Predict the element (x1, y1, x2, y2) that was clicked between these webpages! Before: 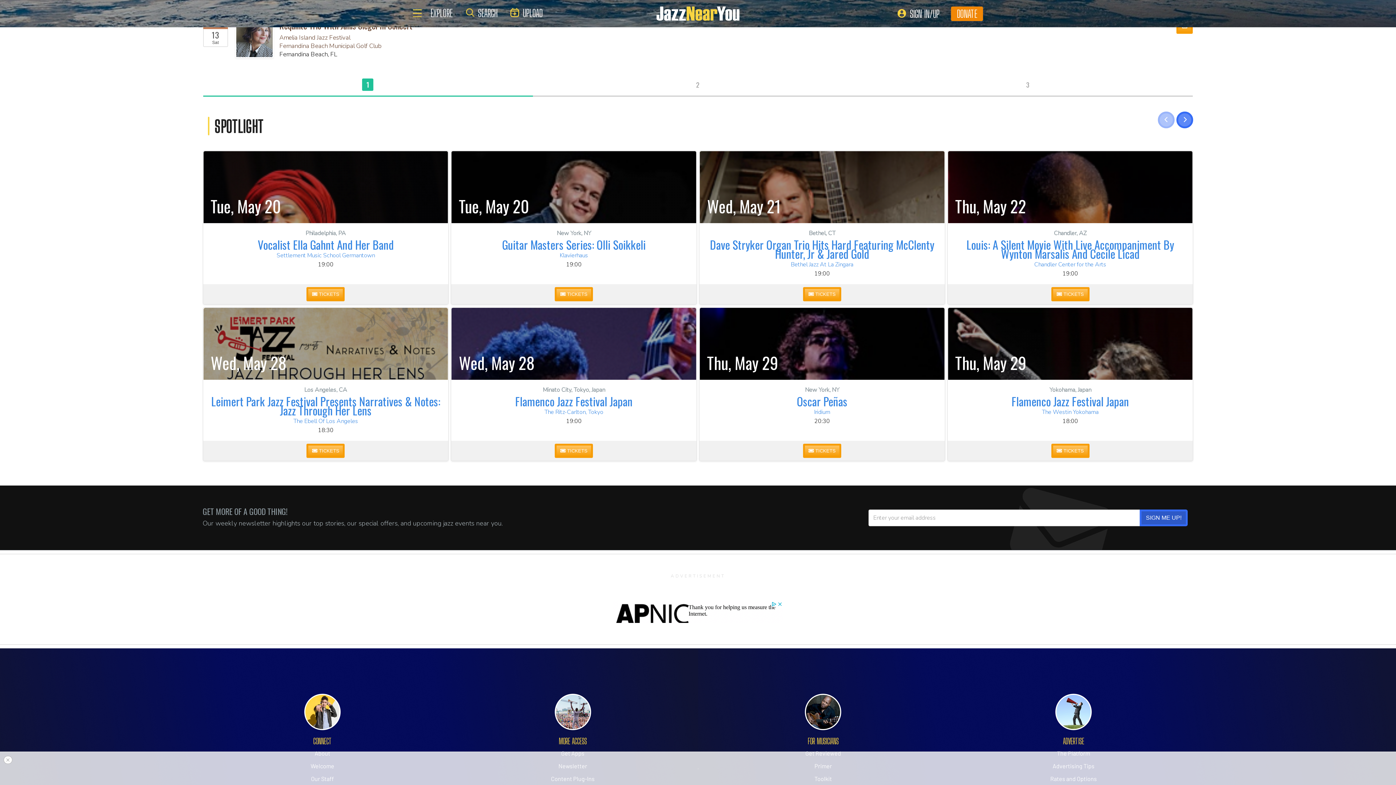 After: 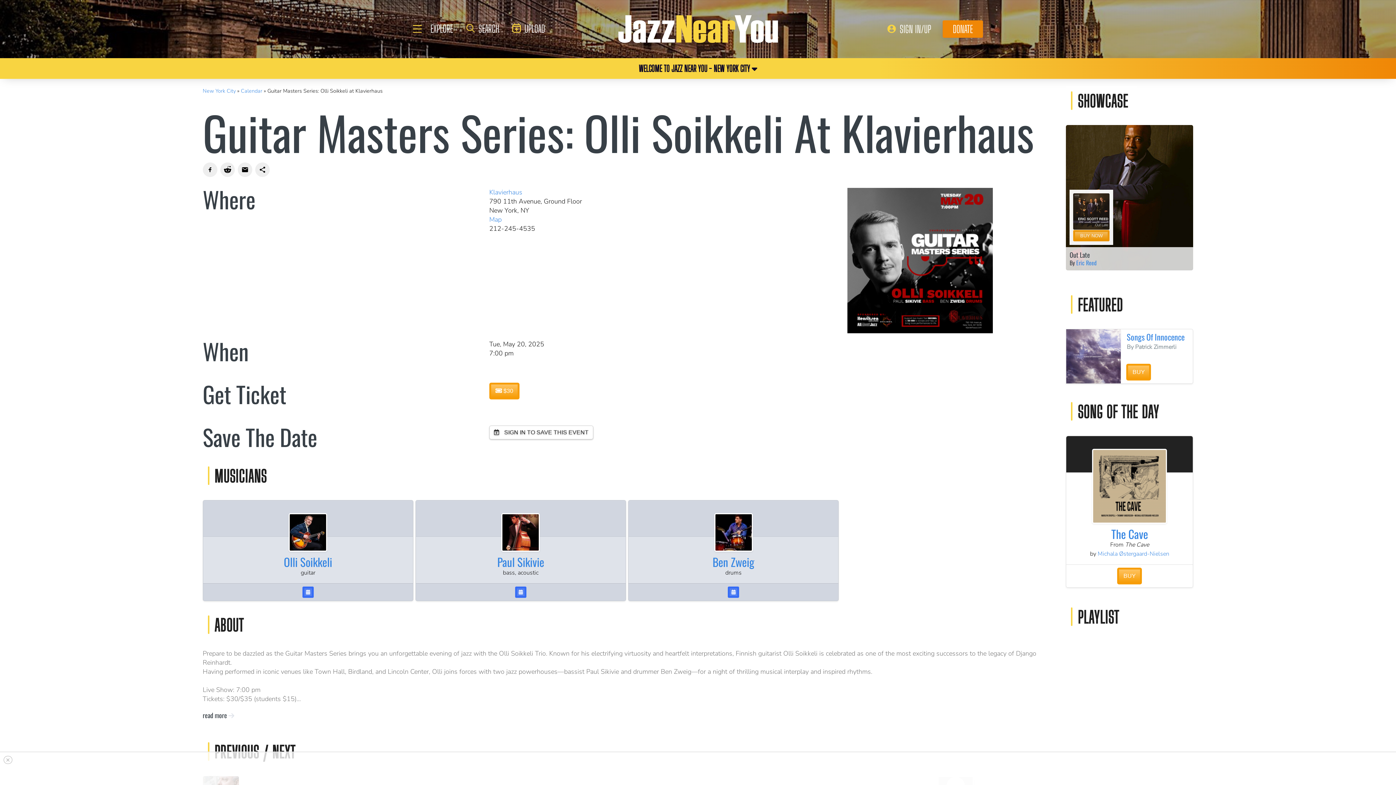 Action: label:   bbox: (451, 151, 696, 223)